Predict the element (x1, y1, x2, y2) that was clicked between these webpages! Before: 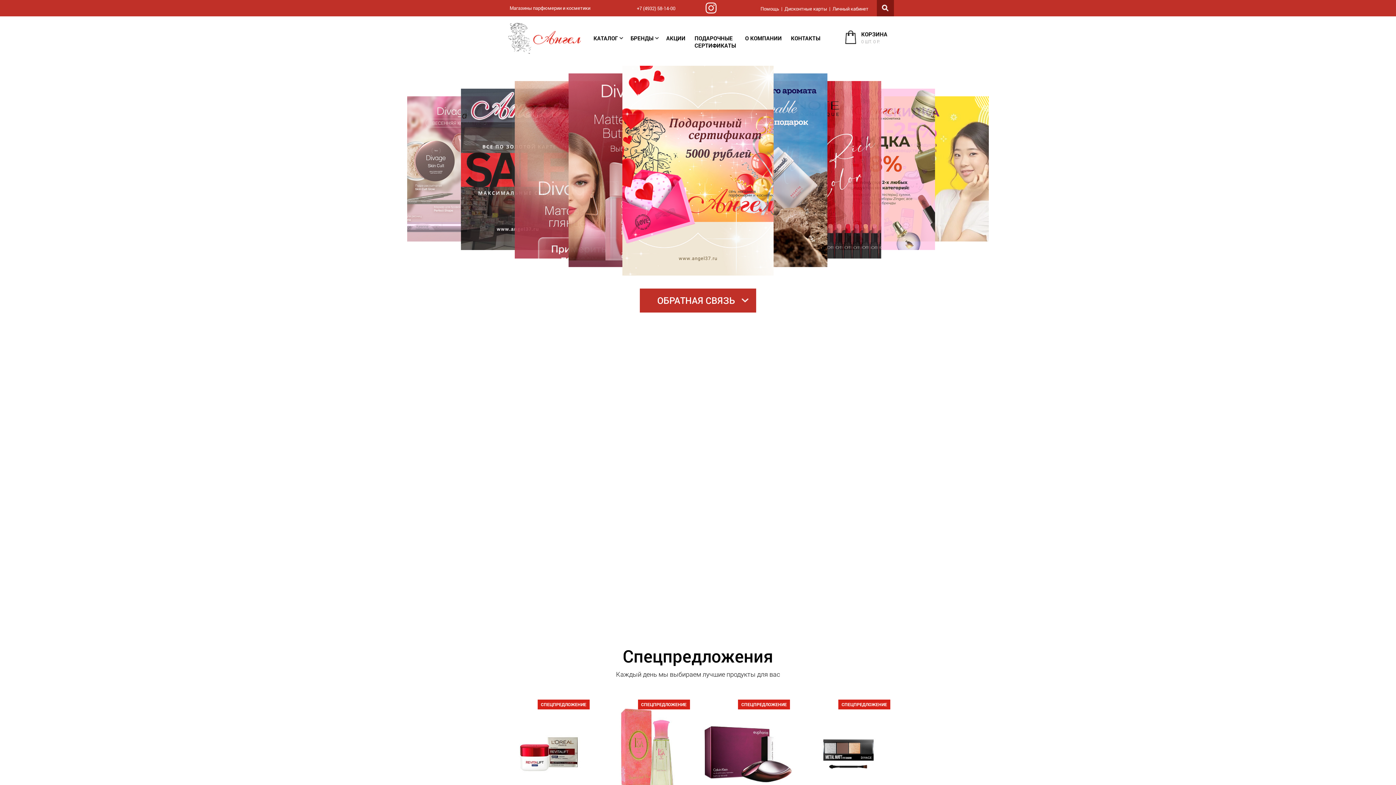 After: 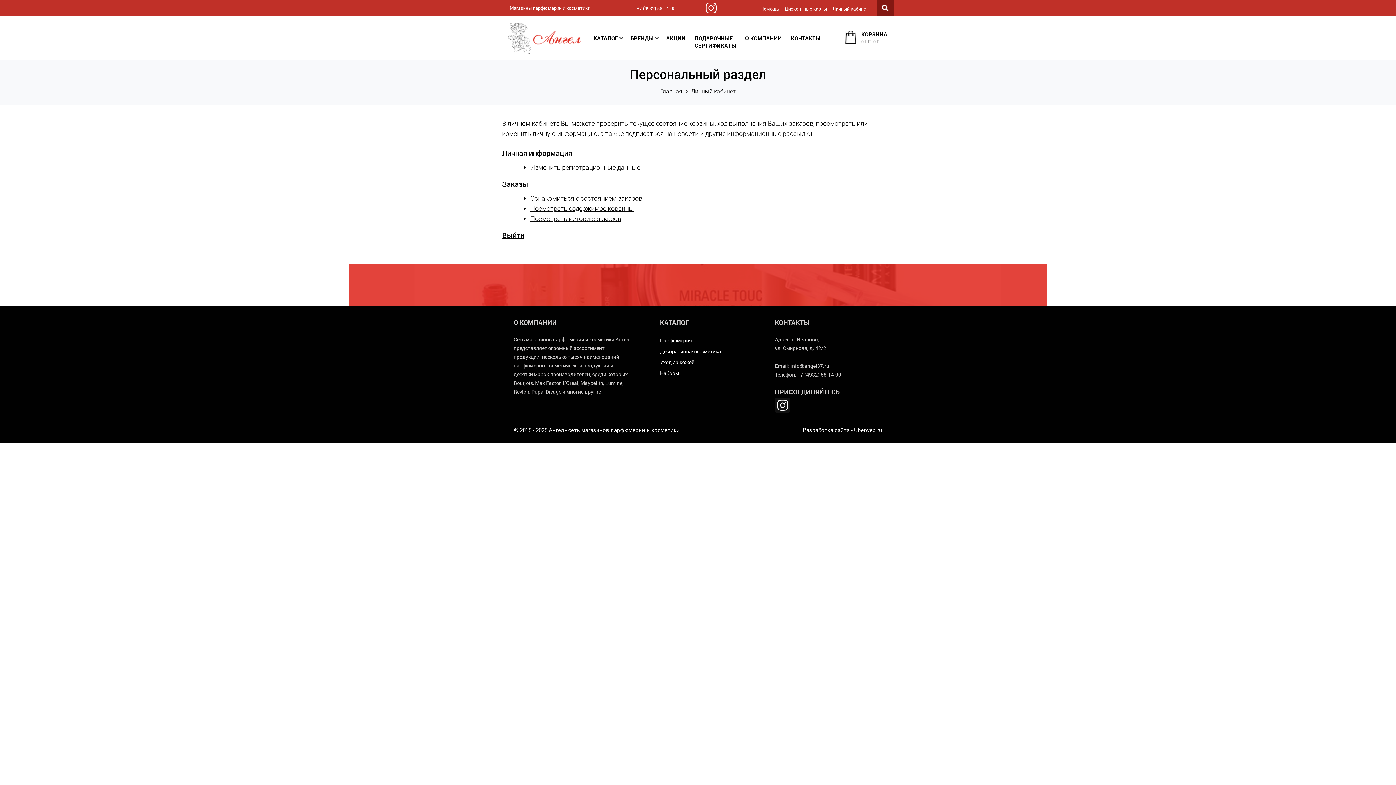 Action: bbox: (832, 5, 868, 12) label: Личный кабинет